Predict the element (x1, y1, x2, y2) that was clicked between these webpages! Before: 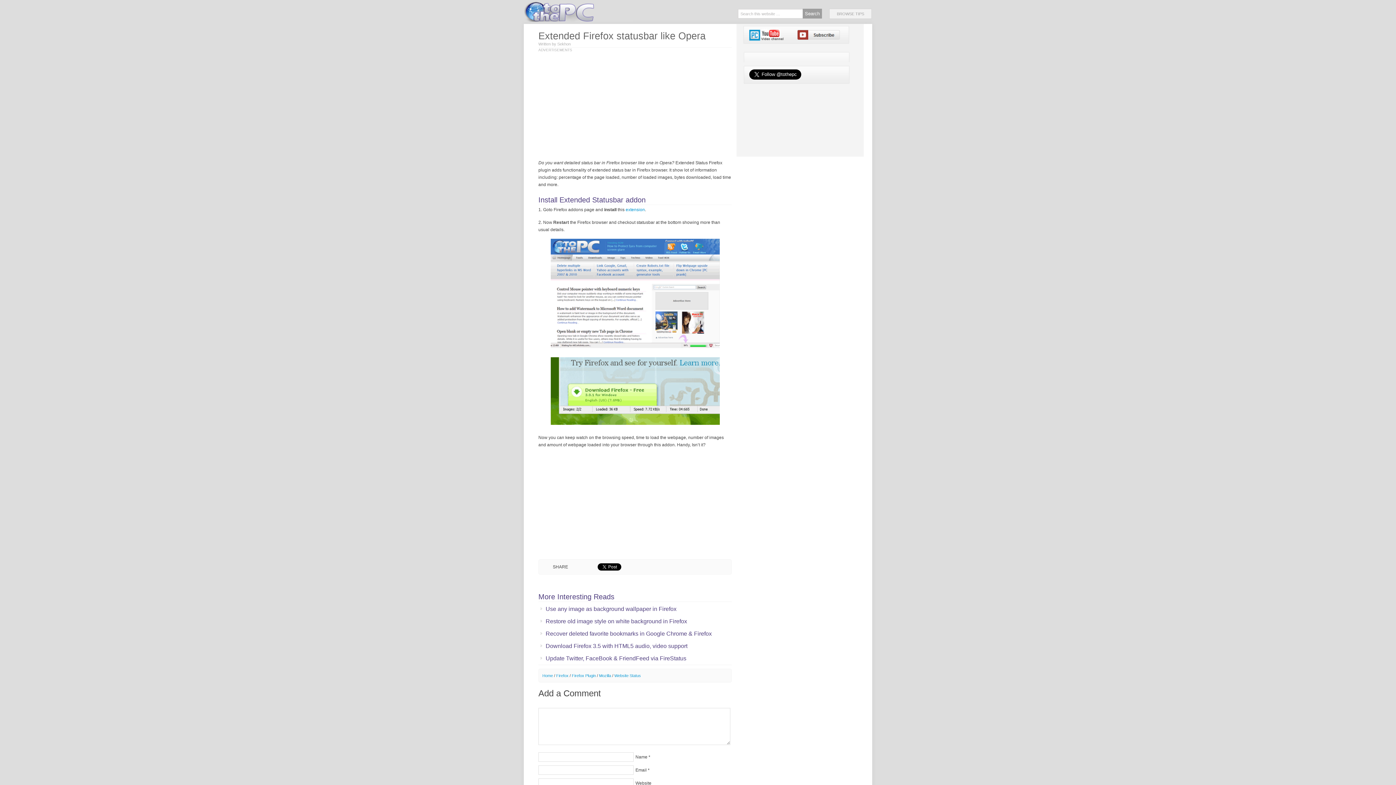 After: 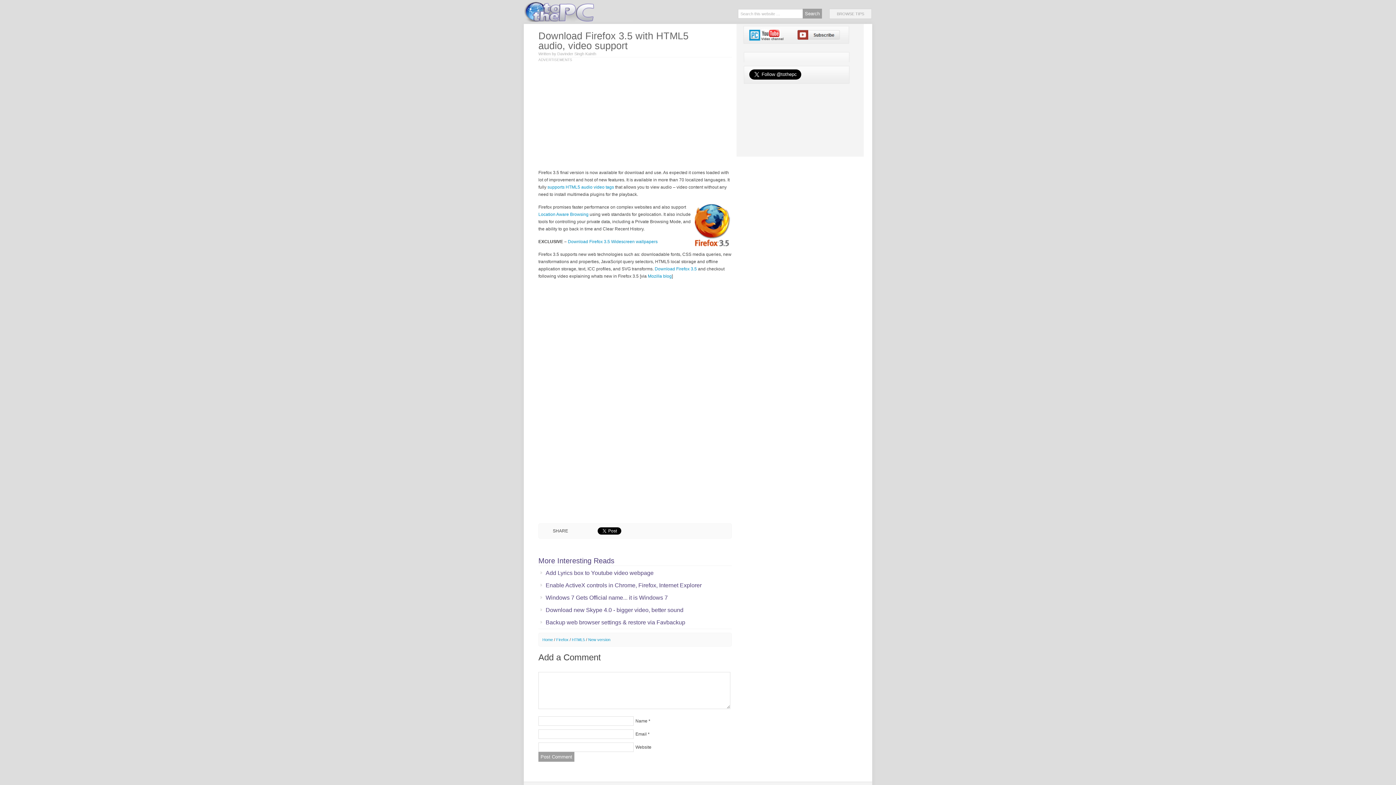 Action: label: Download Firefox 3.5 with HTML5 audio, video support bbox: (545, 643, 732, 649)